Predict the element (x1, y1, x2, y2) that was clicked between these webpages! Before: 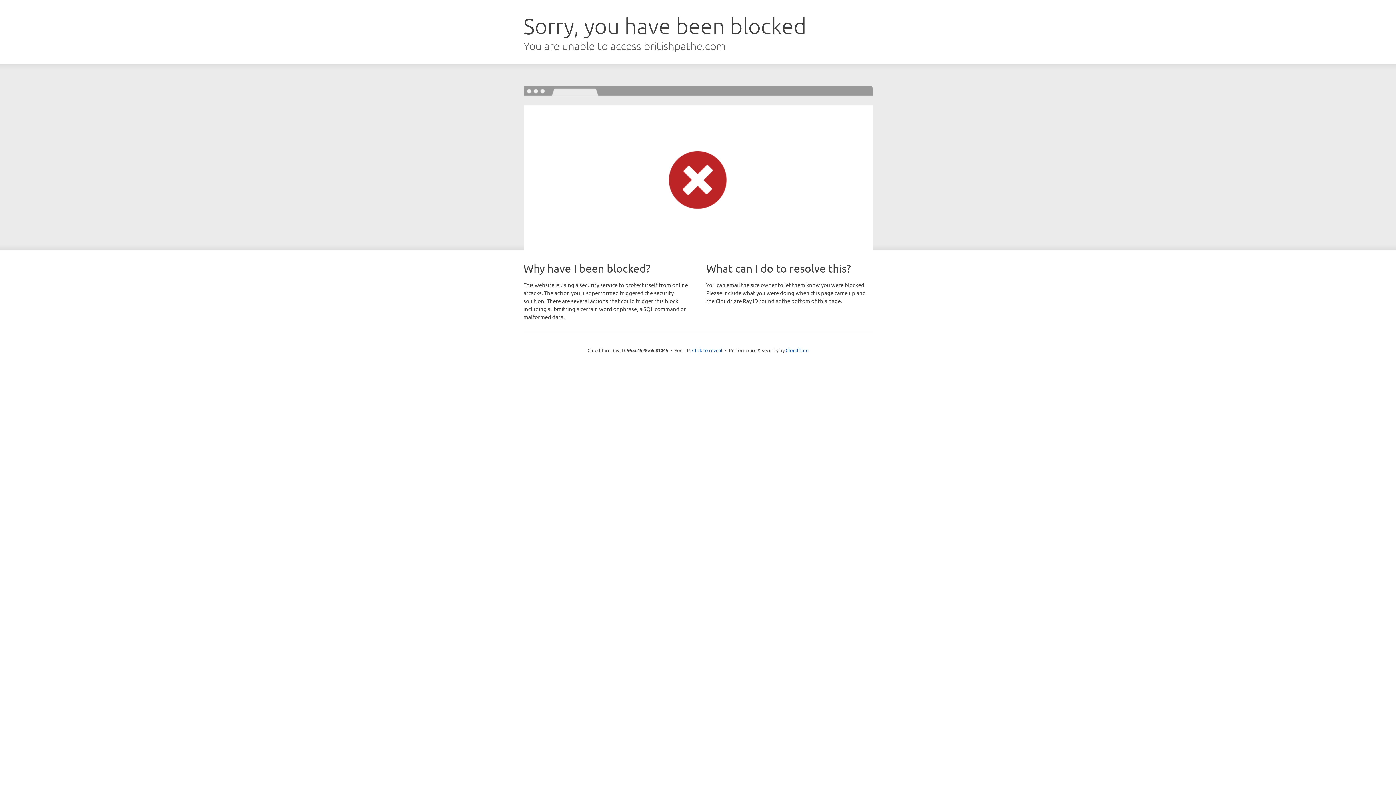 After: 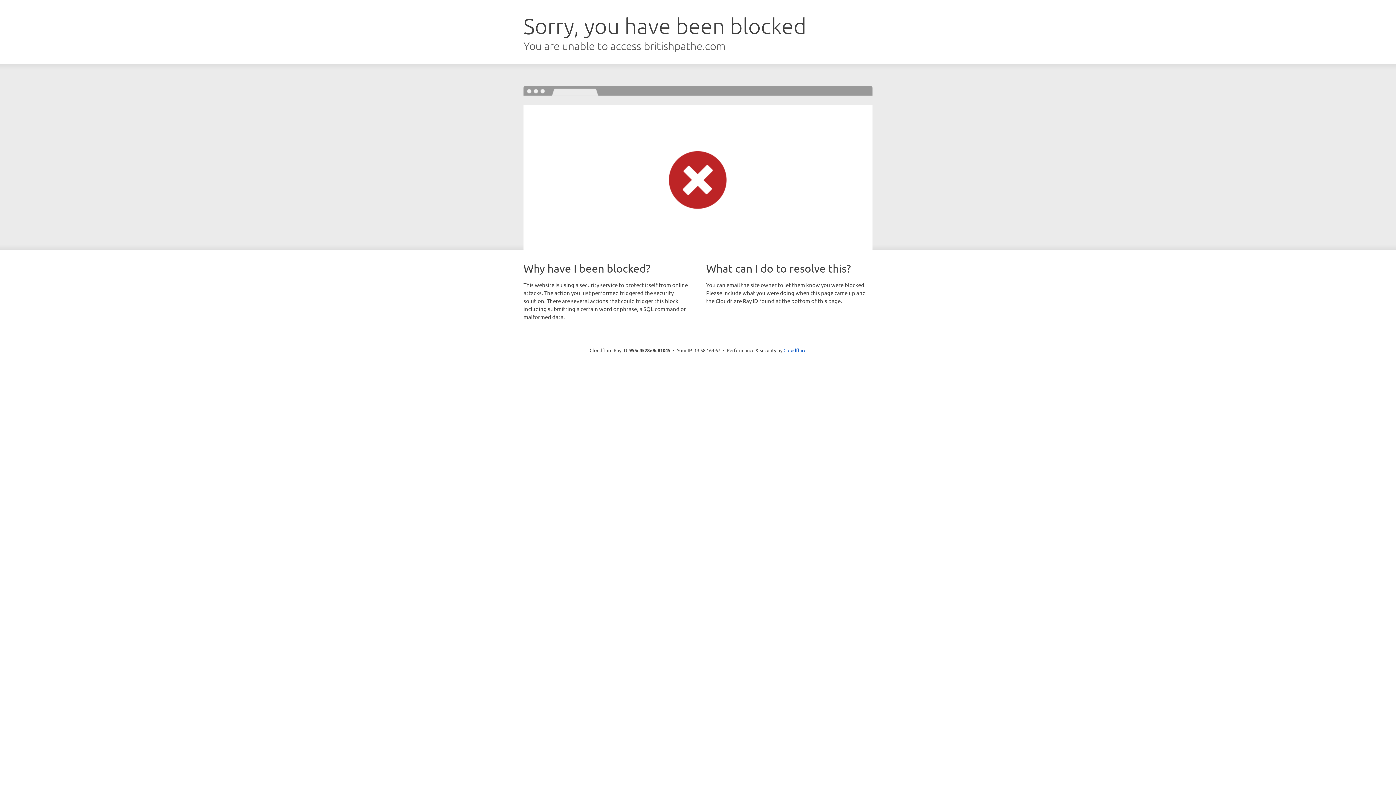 Action: bbox: (692, 346, 722, 353) label: Click to reveal